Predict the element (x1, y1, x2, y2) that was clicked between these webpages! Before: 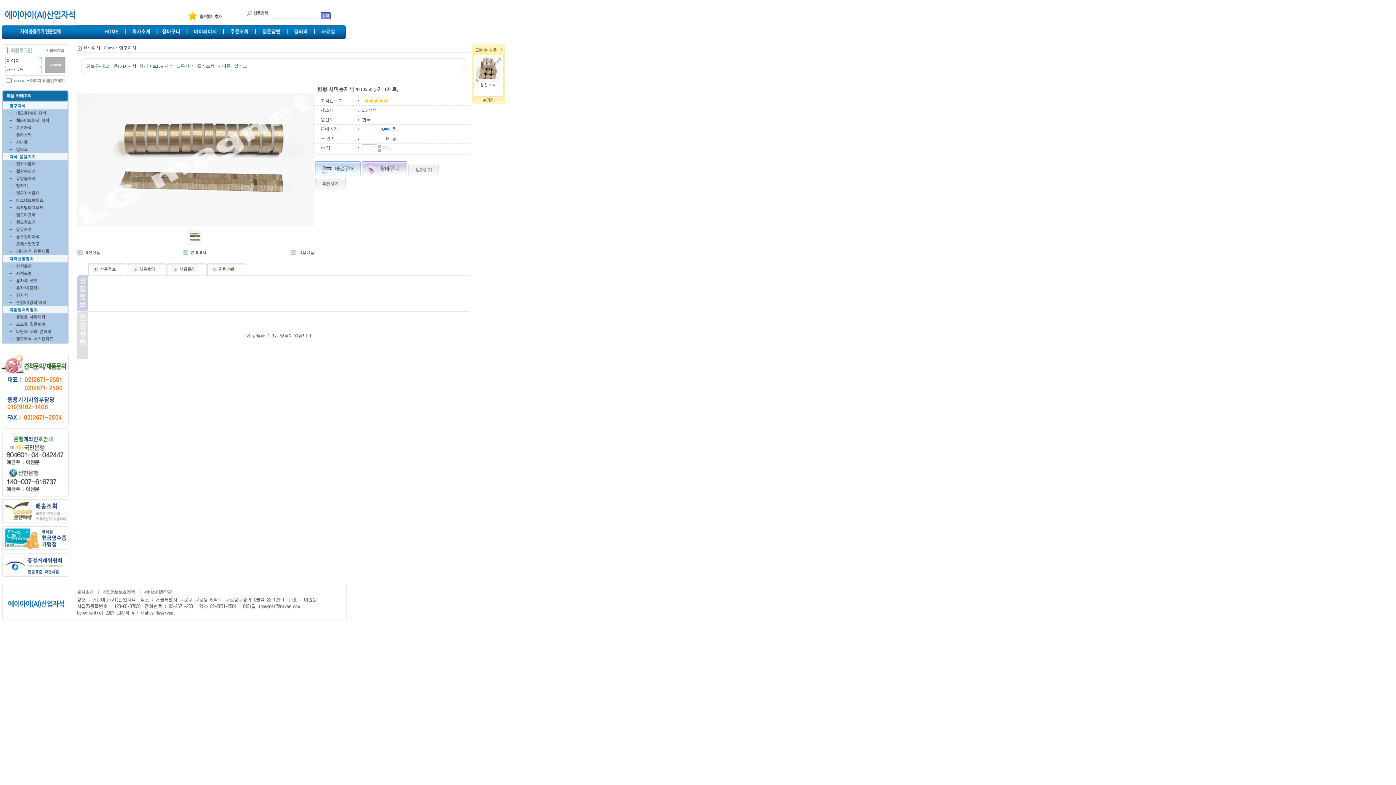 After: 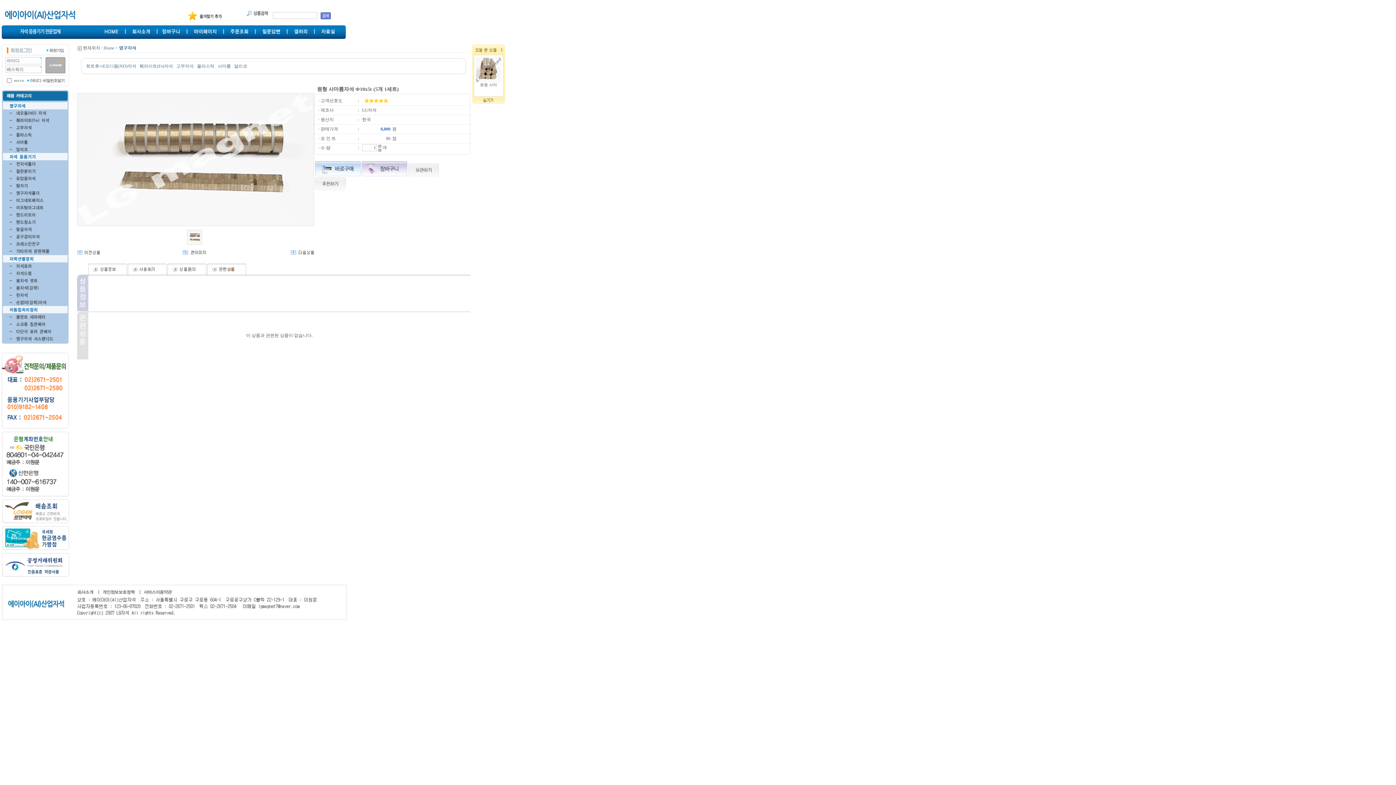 Action: bbox: (182, 250, 205, 256)